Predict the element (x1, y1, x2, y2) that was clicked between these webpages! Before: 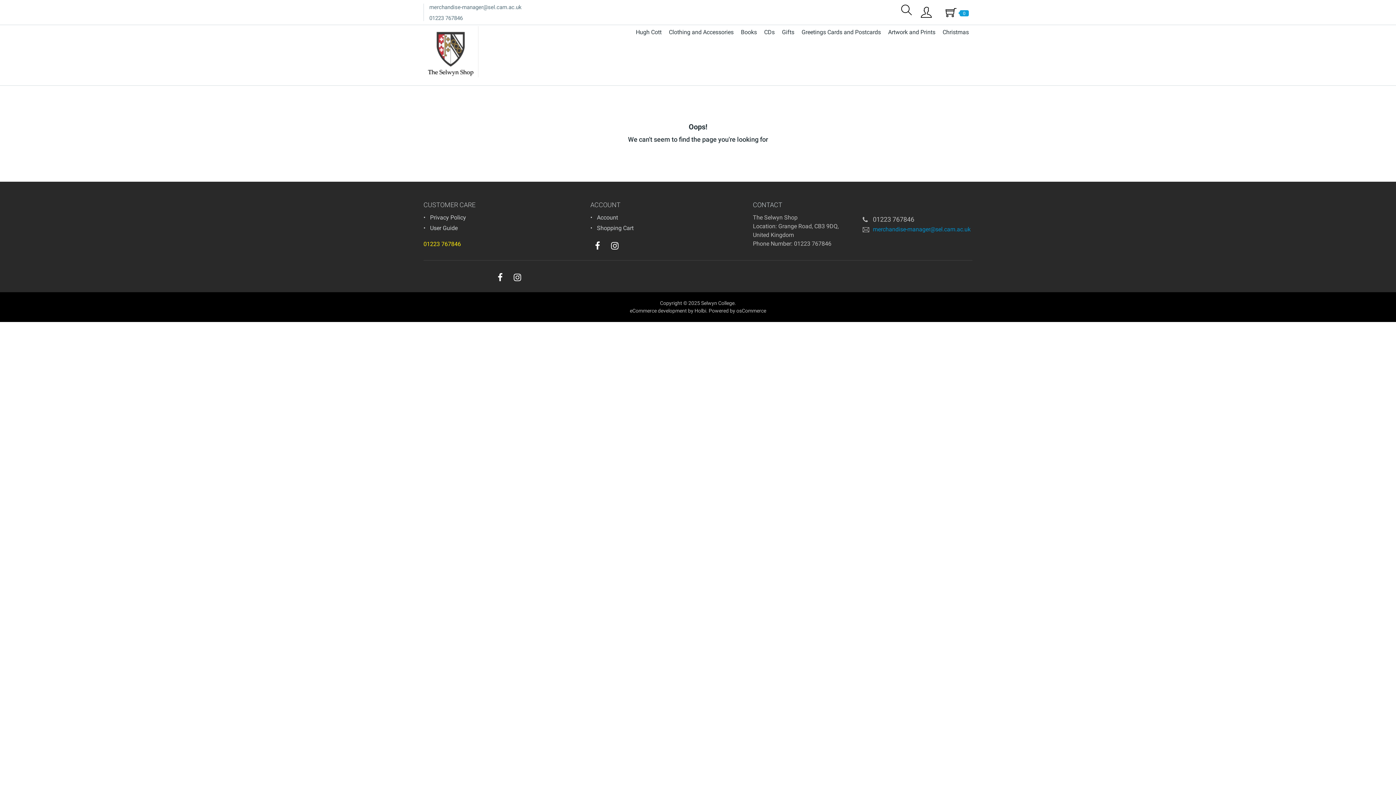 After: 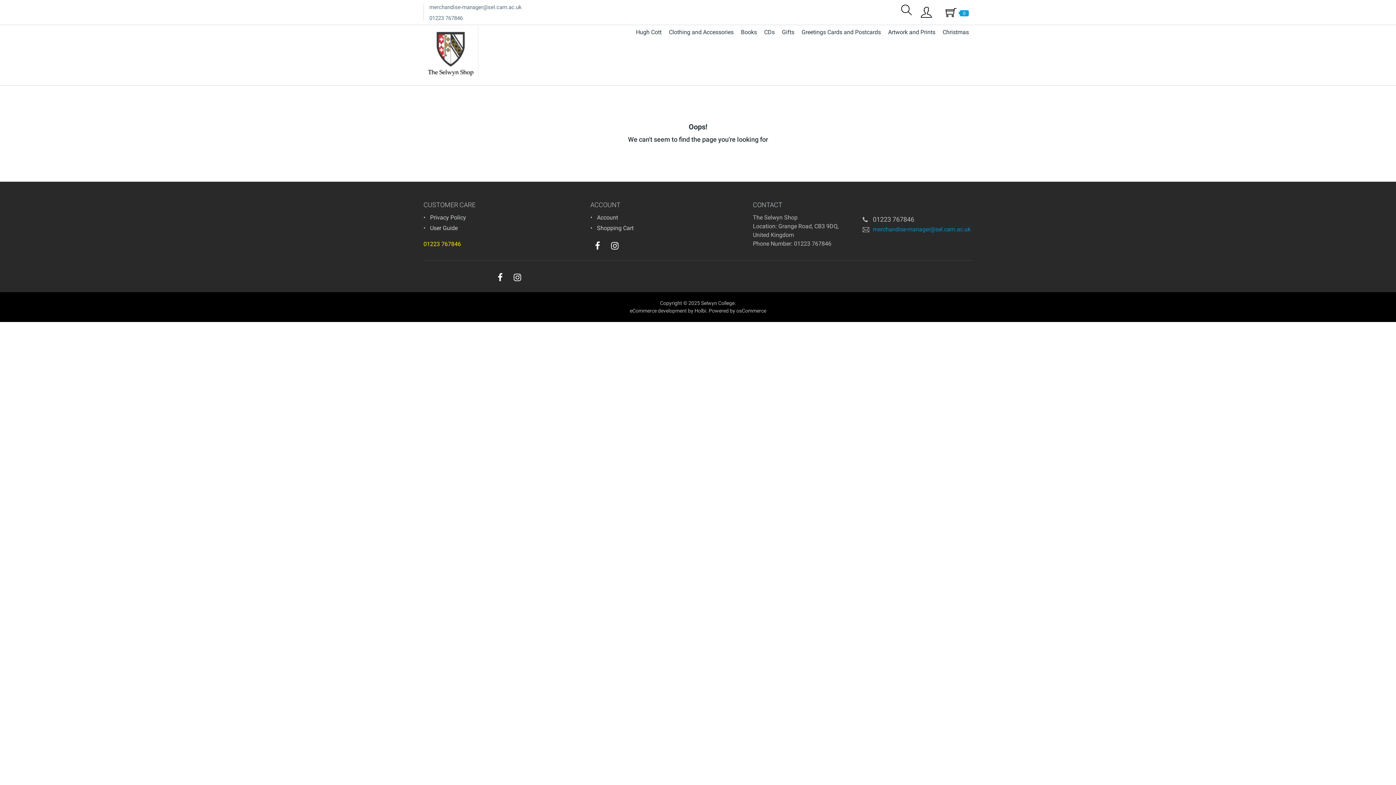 Action: bbox: (626, 246, 632, 249)